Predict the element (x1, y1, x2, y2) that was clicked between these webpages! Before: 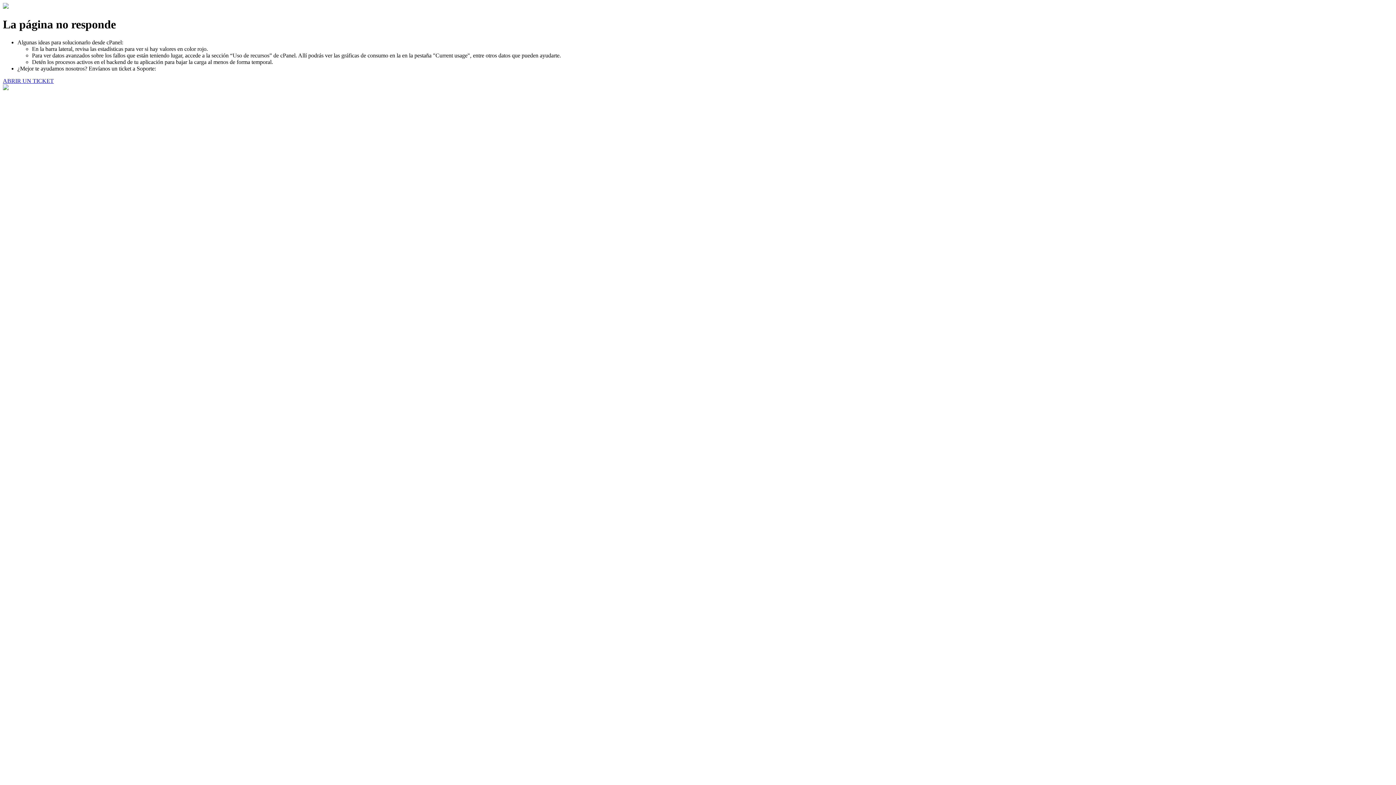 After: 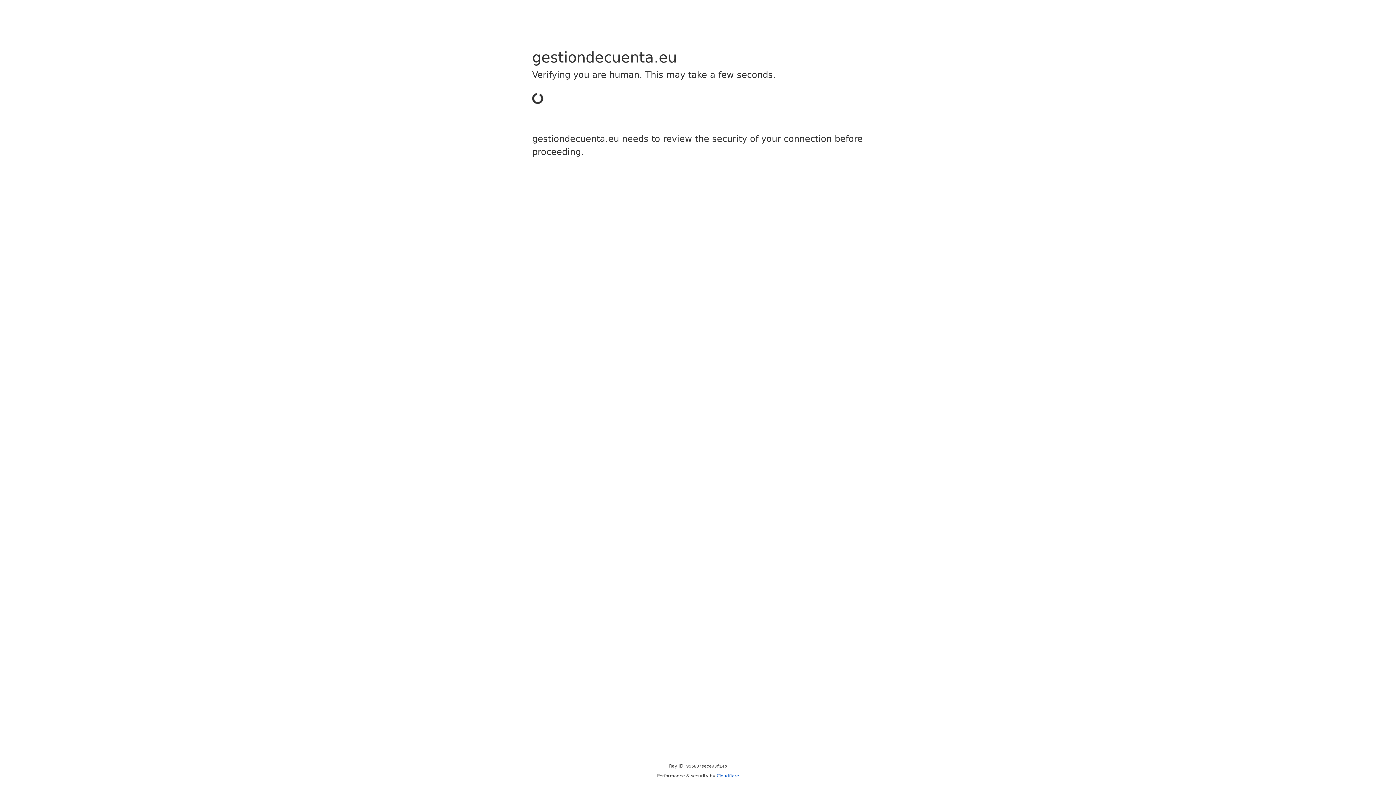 Action: bbox: (2, 77, 53, 83) label: ABRIR UN TICKET